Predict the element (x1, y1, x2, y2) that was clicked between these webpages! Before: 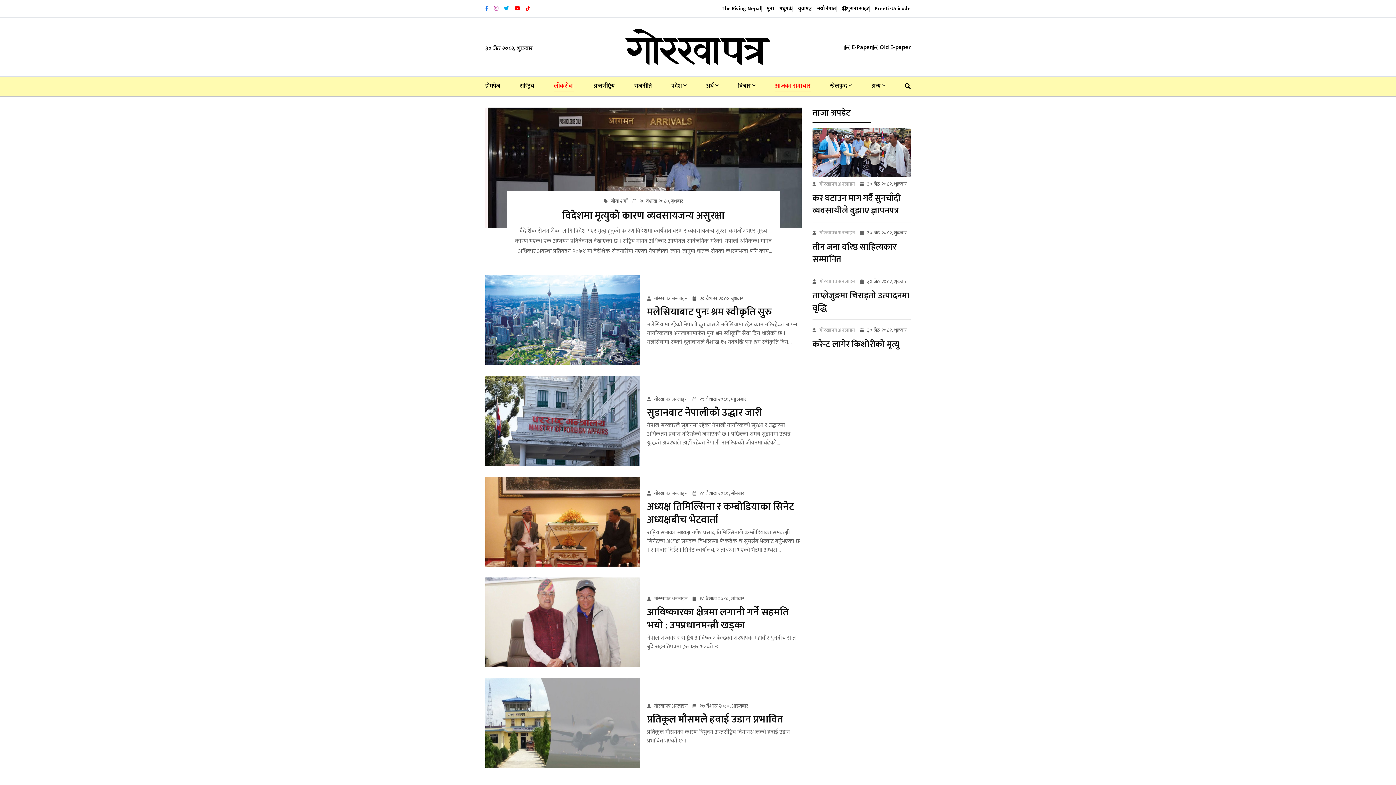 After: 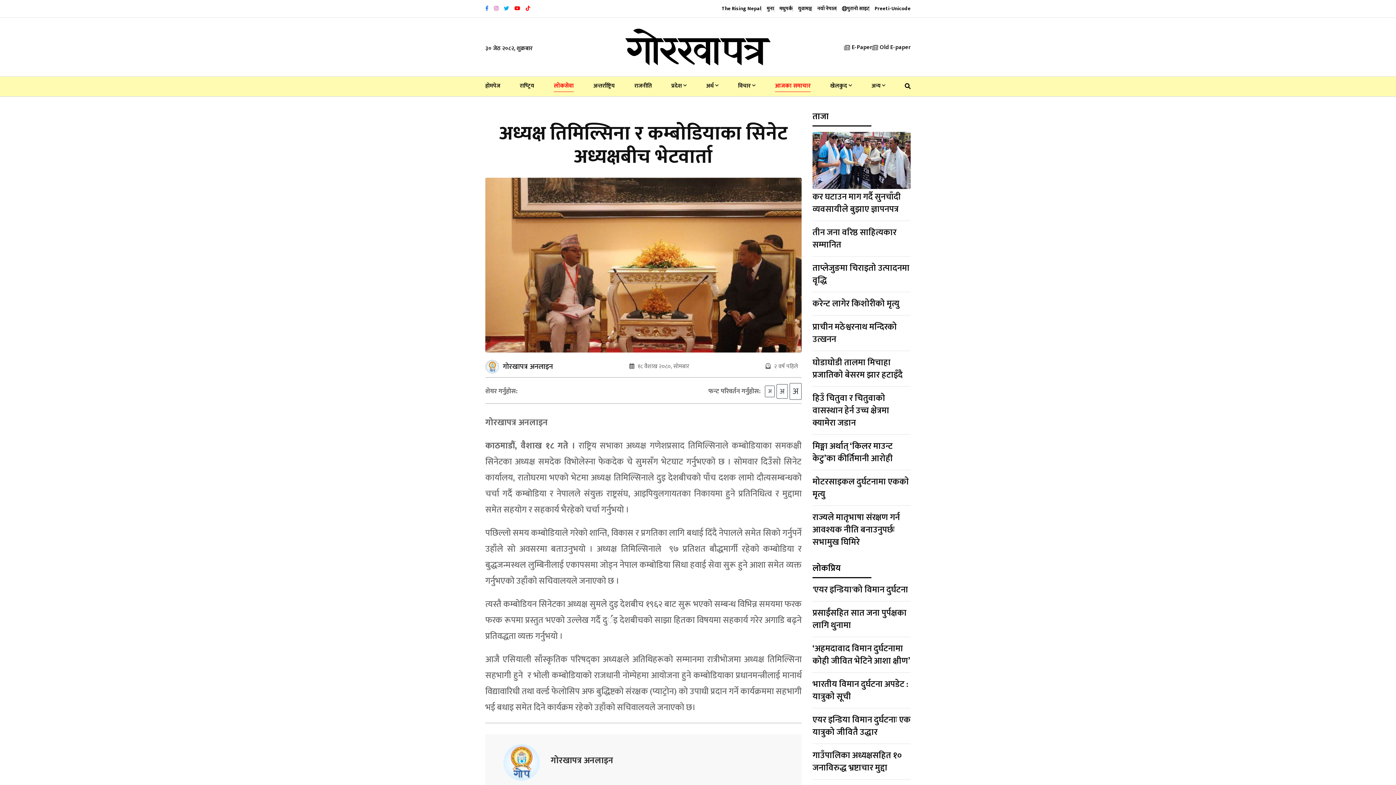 Action: bbox: (647, 498, 794, 528) label: अध्यक्ष तिमिल्सिना र कम्बोडियाका सिनेट अध्यक्षबीच भेटवार्ता